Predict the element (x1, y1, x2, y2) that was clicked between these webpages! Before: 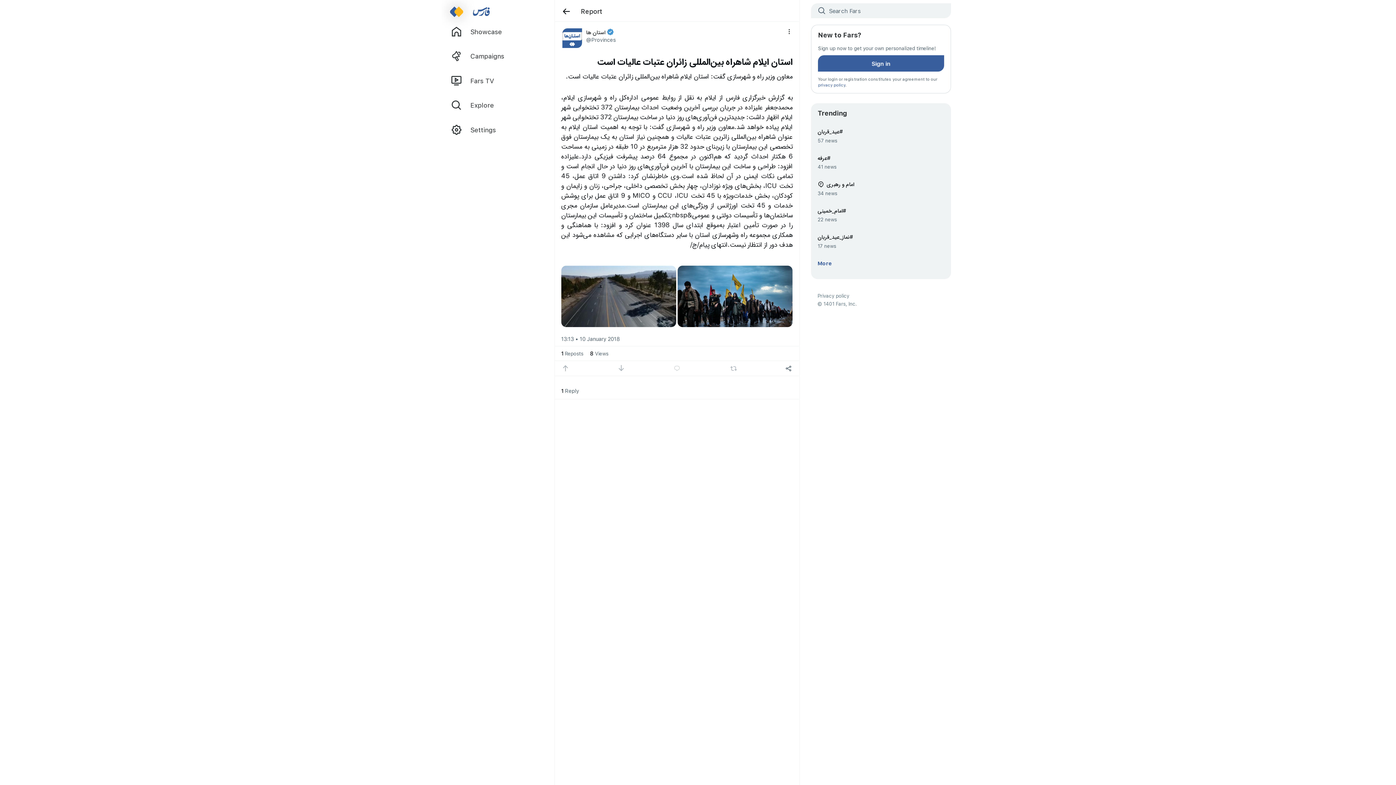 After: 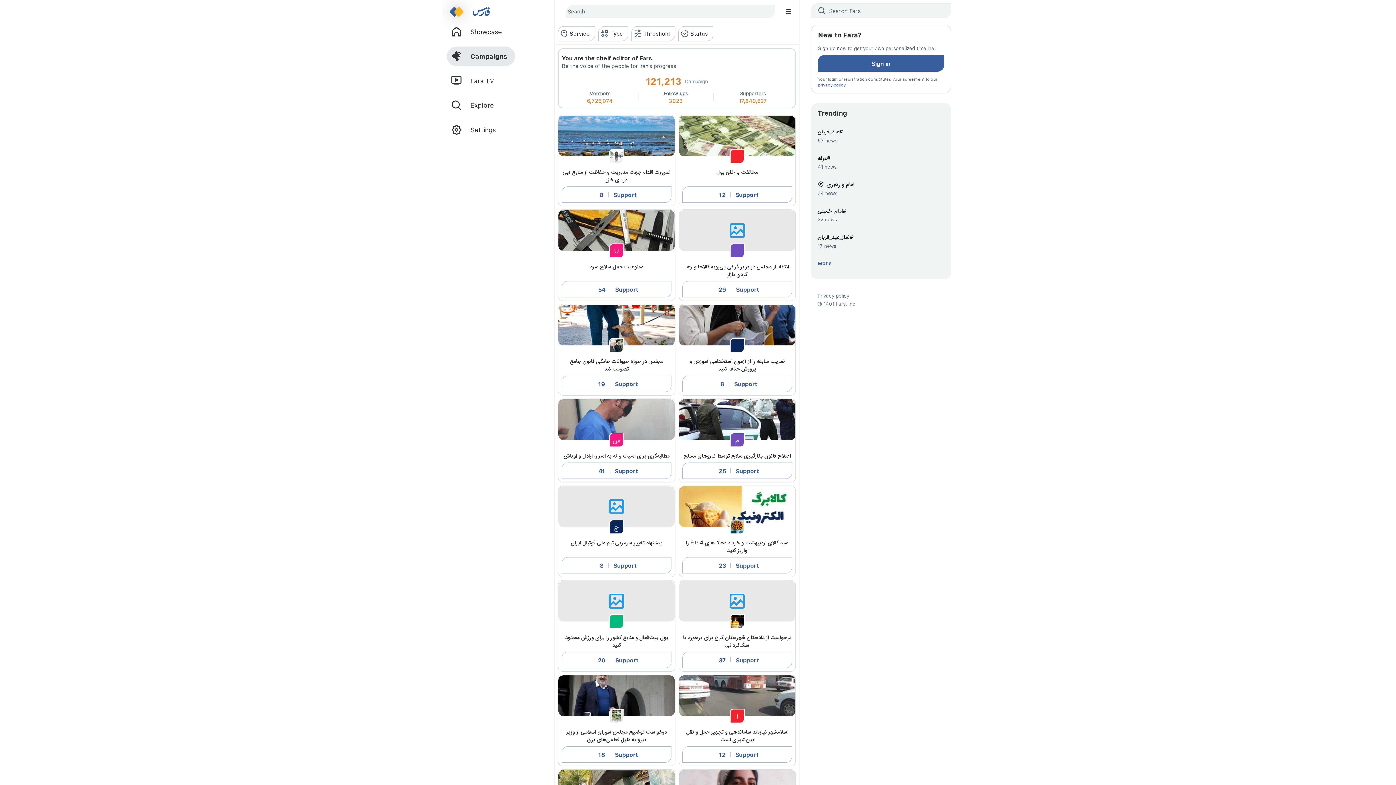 Action: label: Campaigns bbox: (446, 46, 549, 66)